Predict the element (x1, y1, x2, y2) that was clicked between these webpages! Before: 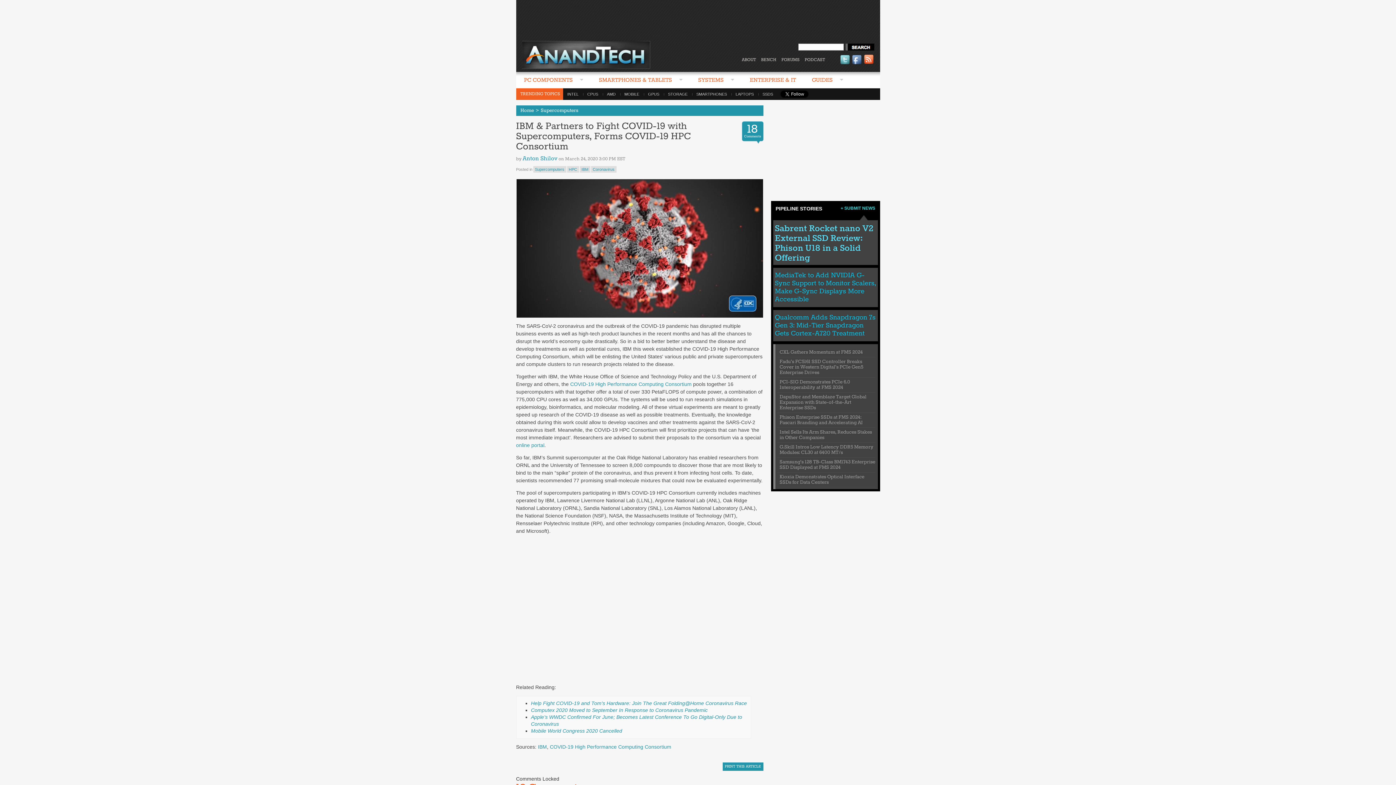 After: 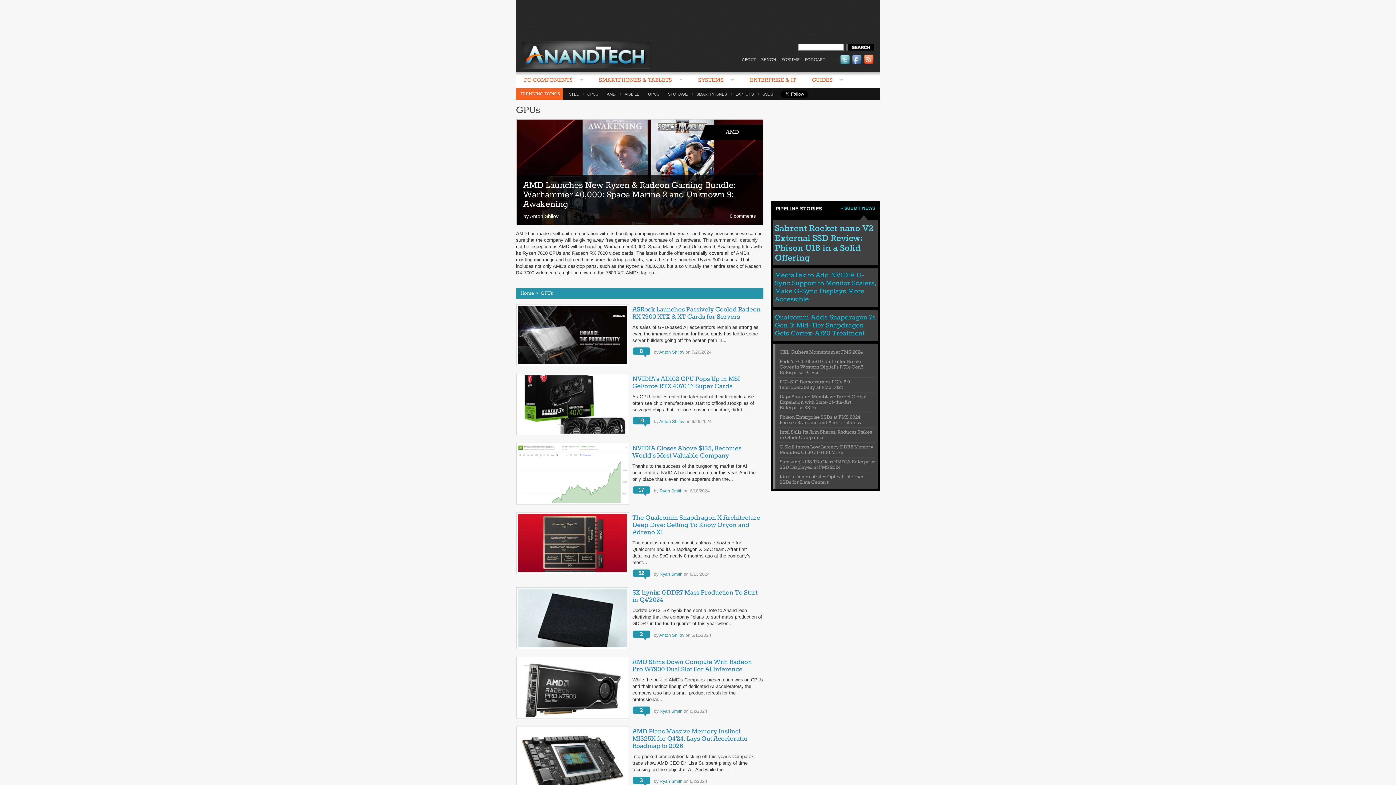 Action: bbox: (643, 92, 663, 96) label: GPUS